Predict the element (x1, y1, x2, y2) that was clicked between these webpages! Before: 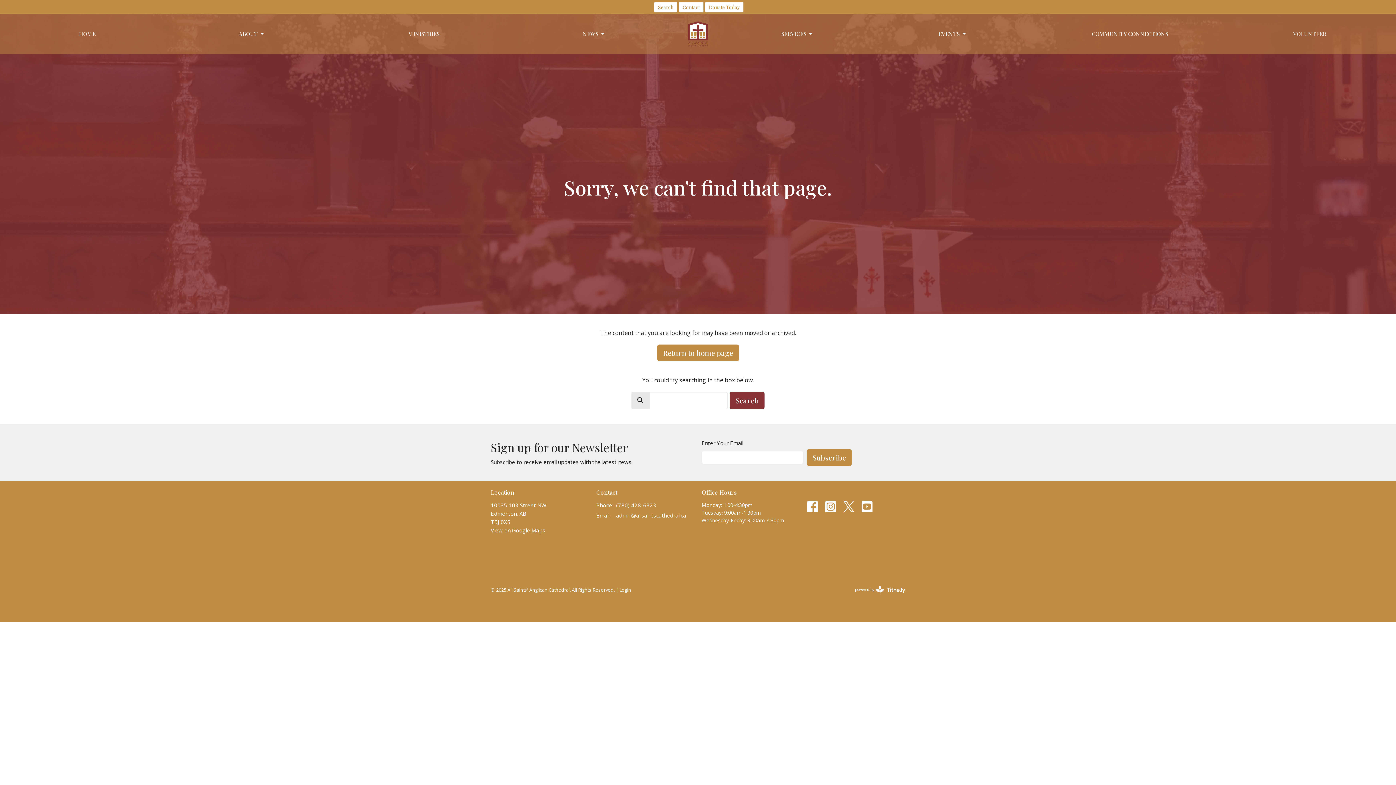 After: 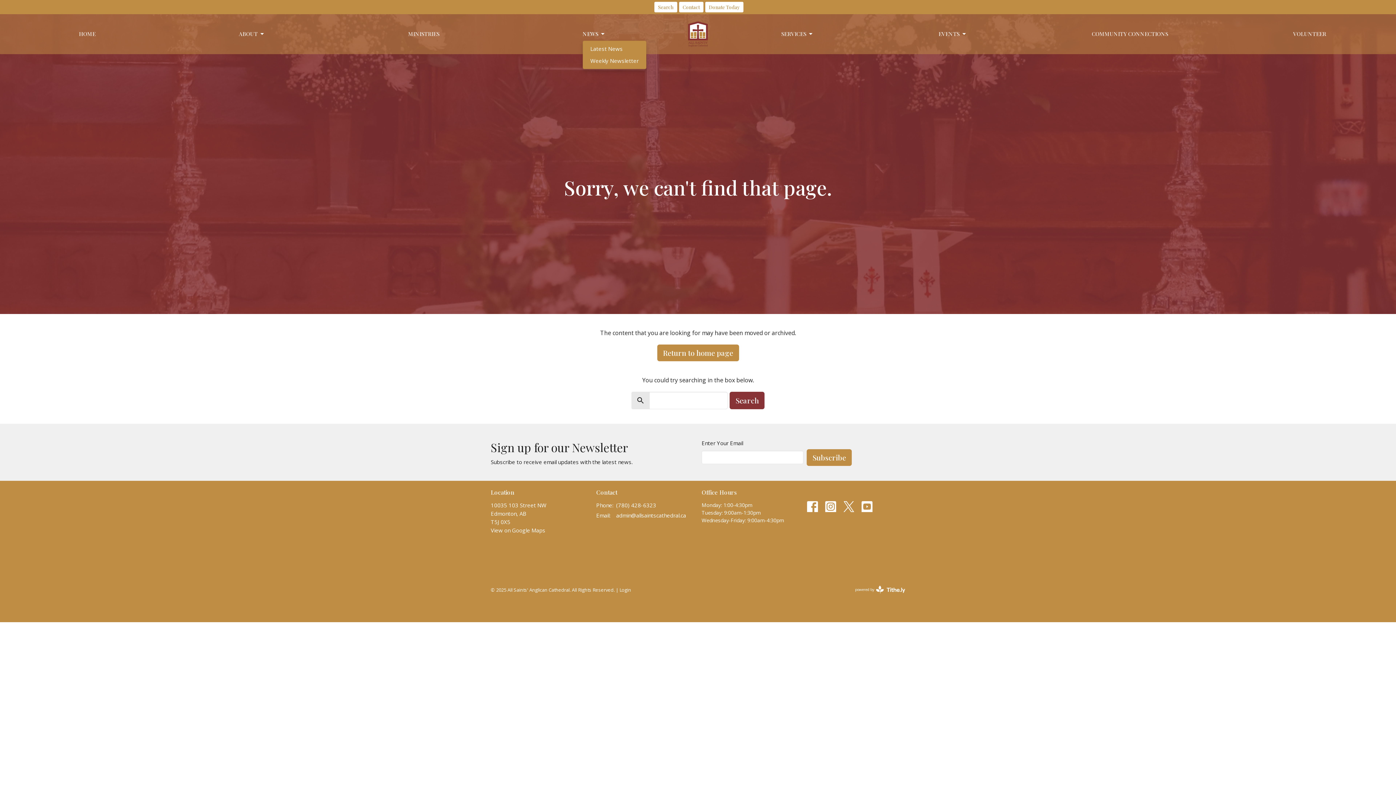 Action: label: NEWS bbox: (582, 28, 605, 40)